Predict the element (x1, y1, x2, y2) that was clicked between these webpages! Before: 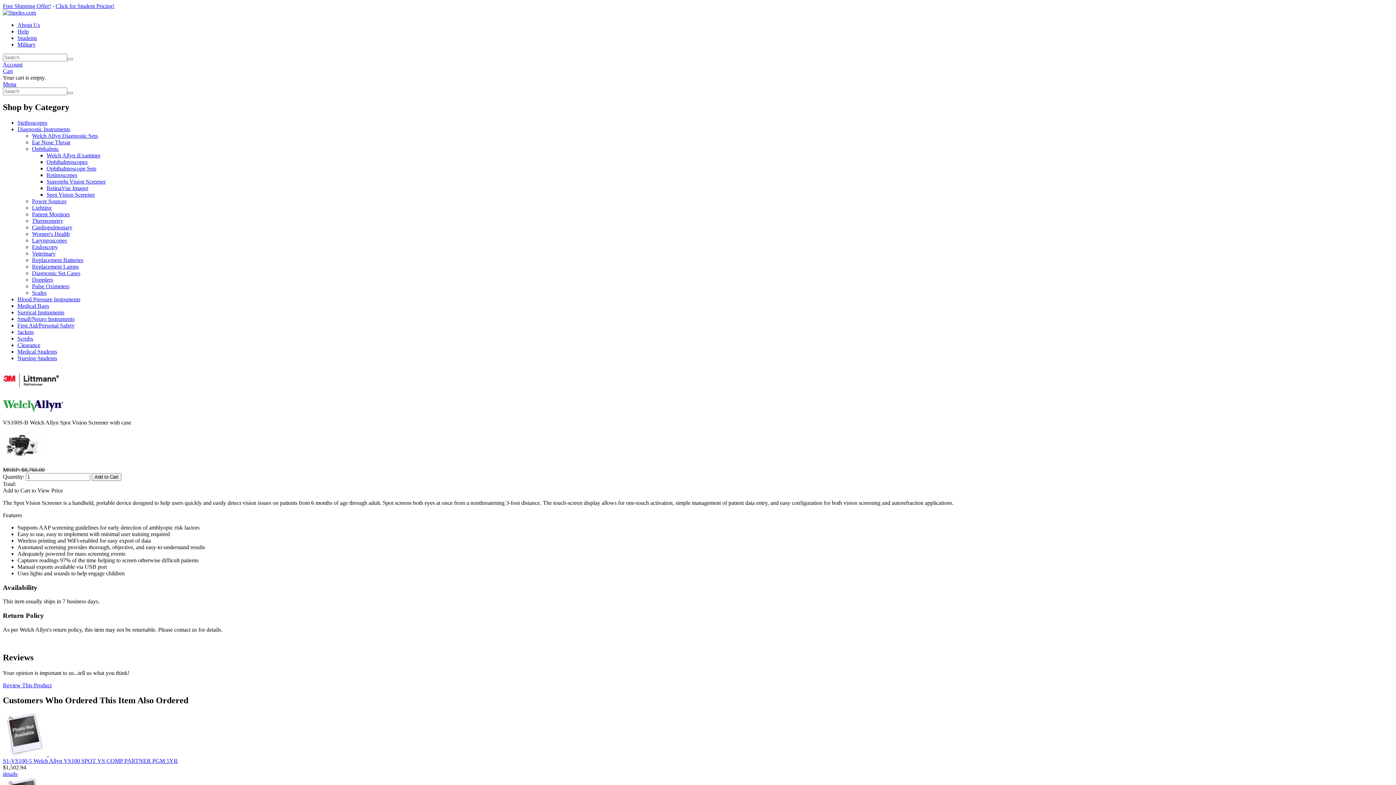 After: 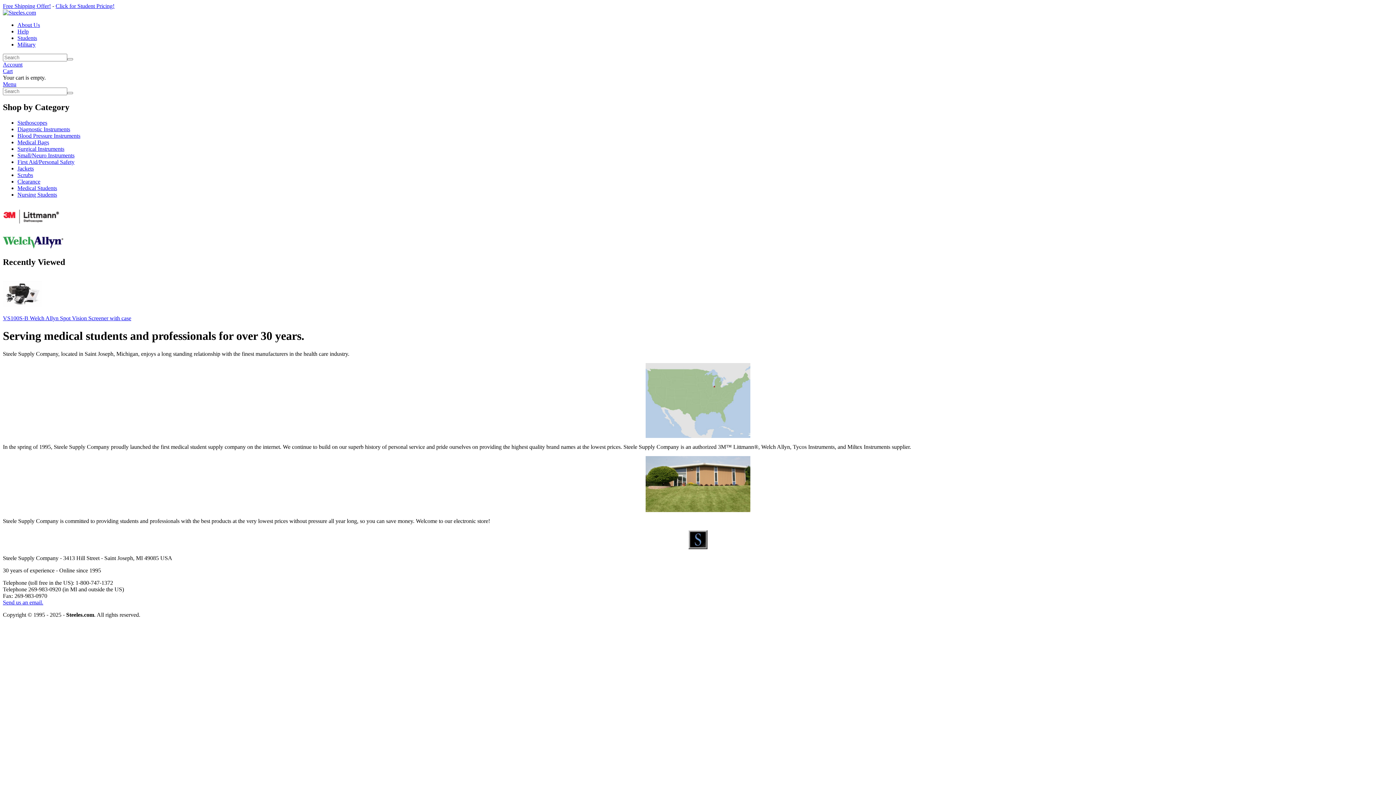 Action: label: About Us bbox: (17, 21, 40, 28)